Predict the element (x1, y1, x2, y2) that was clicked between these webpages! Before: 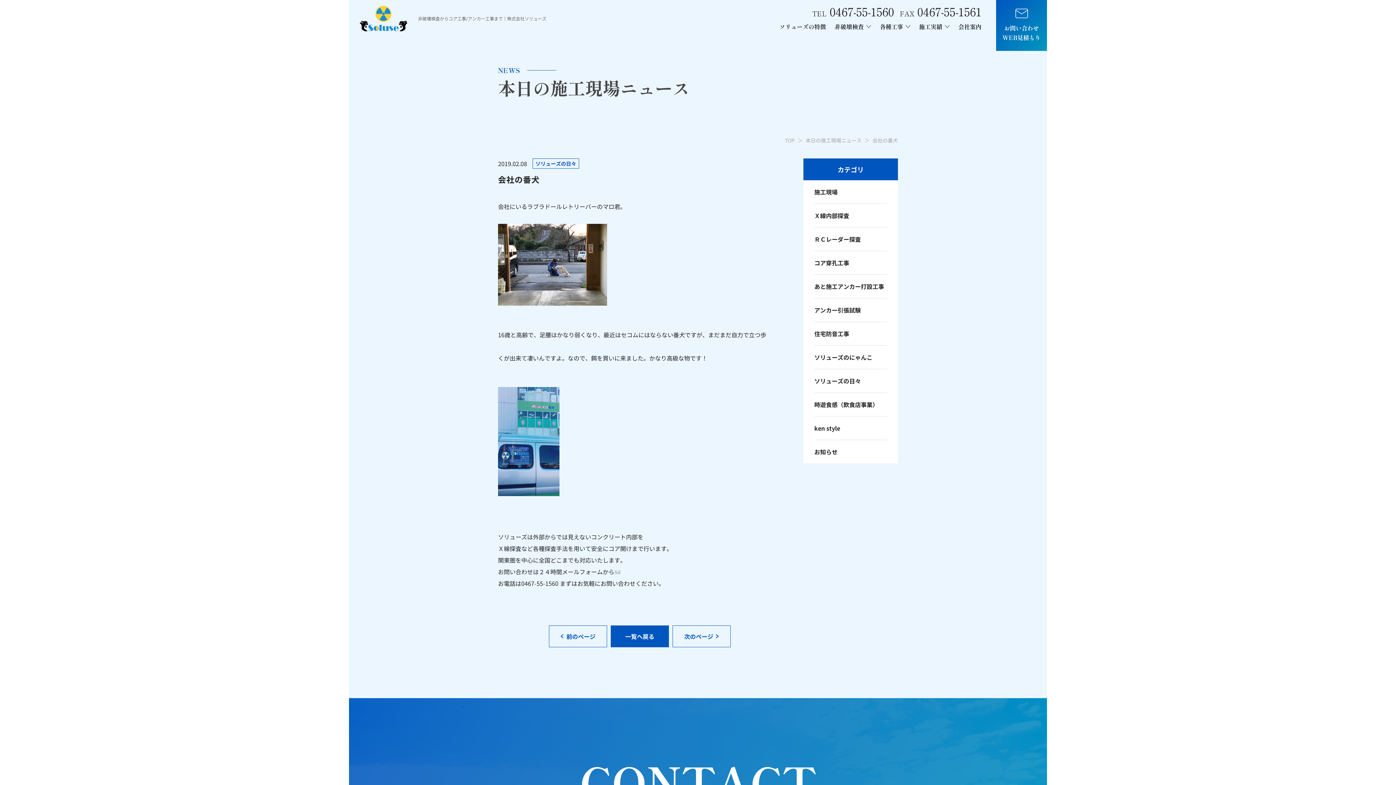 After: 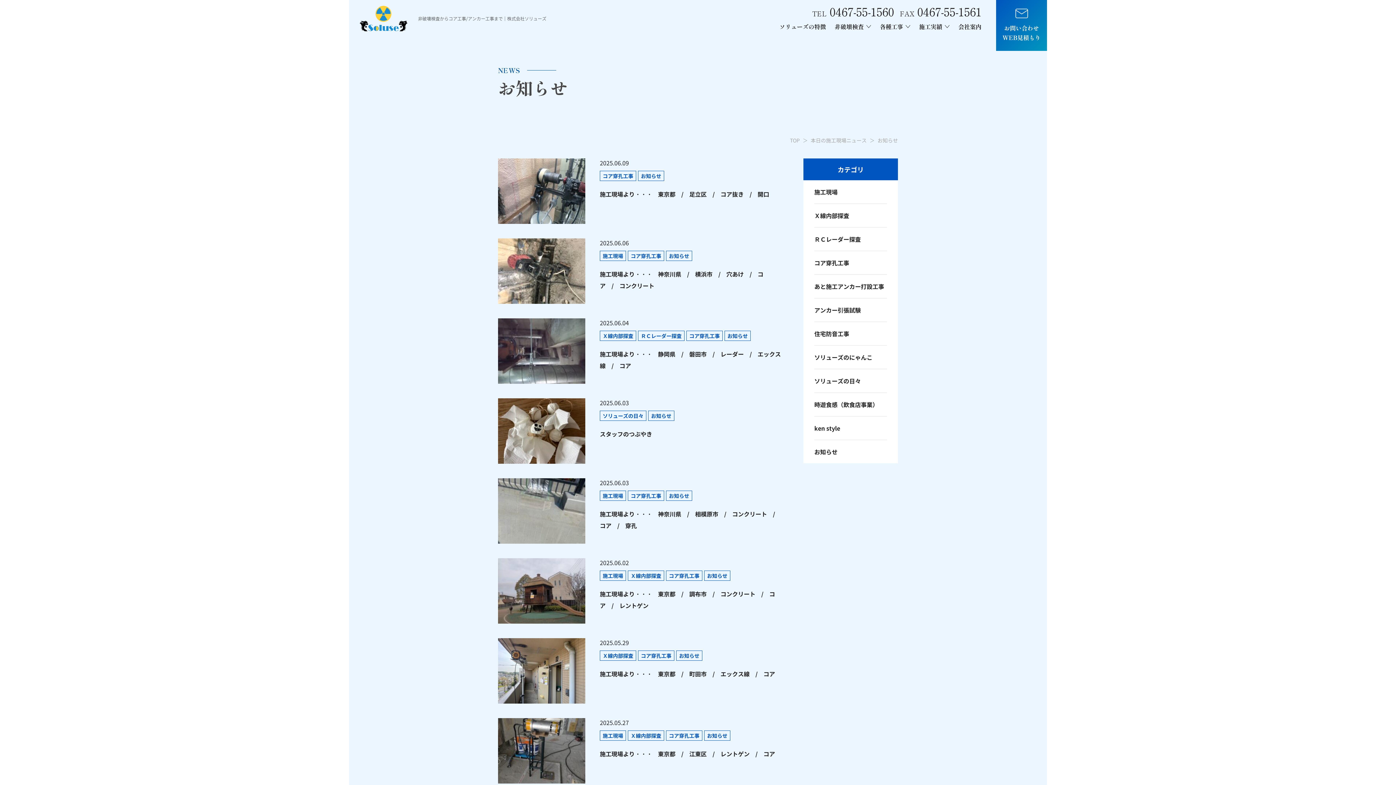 Action: bbox: (814, 447, 887, 456) label: お知らせ